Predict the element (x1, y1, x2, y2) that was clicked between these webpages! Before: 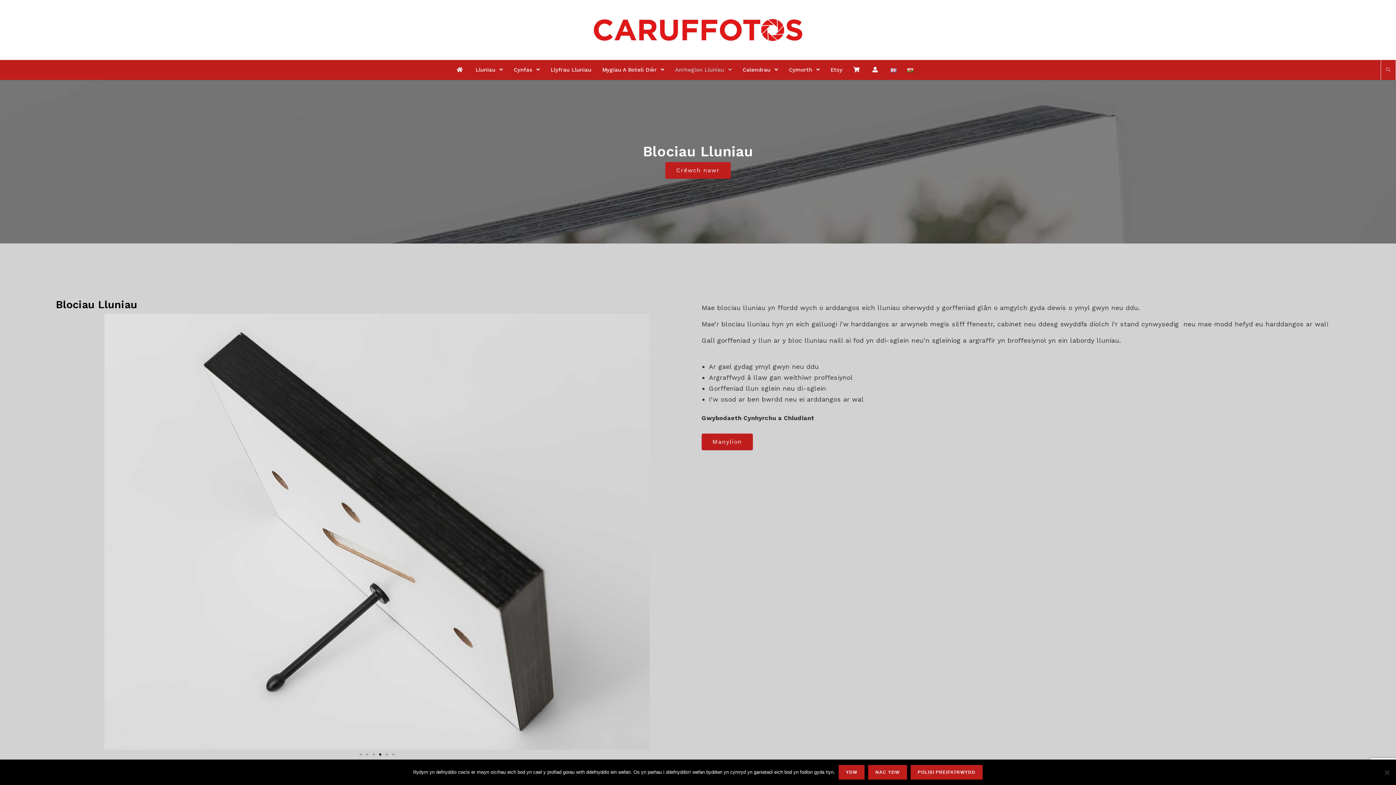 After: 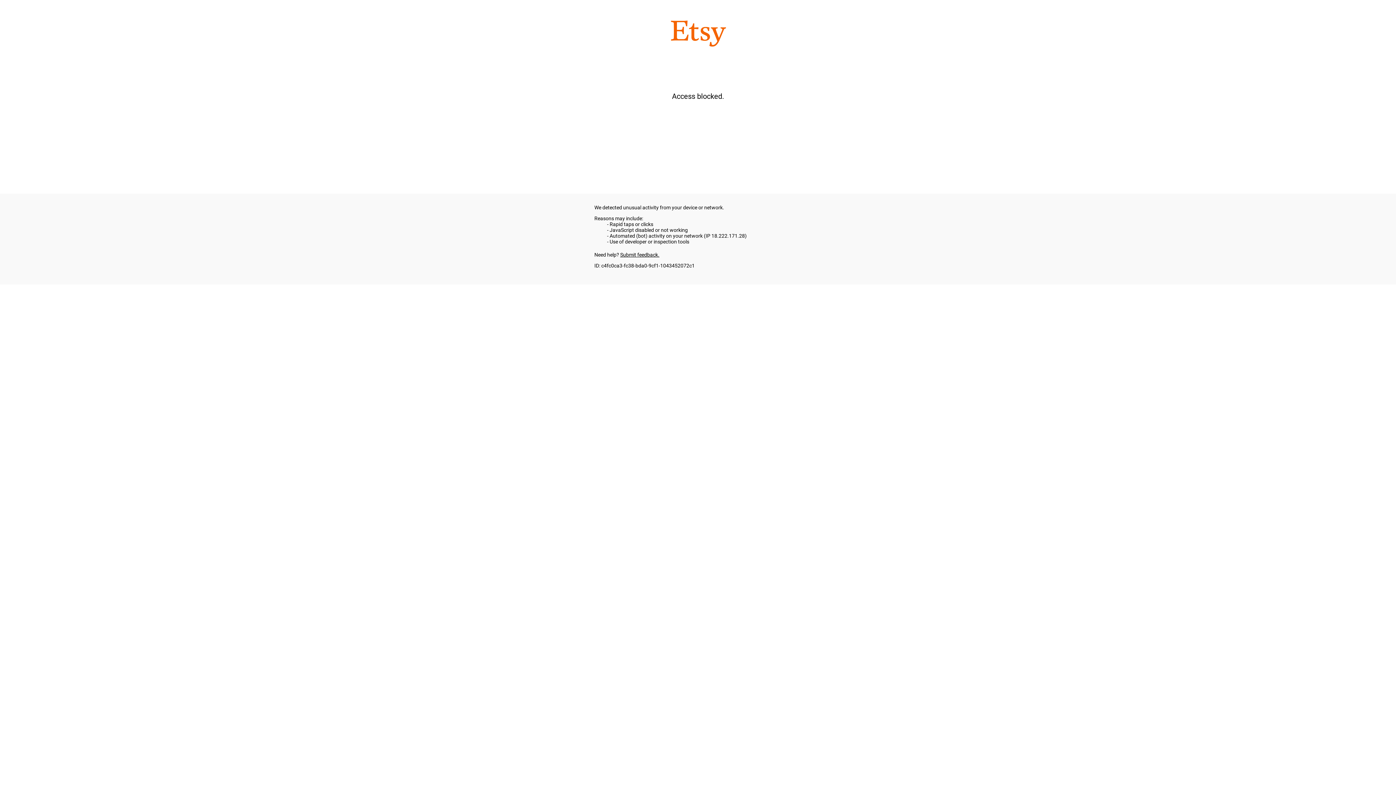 Action: label: Etsy bbox: (825, 59, 848, 79)